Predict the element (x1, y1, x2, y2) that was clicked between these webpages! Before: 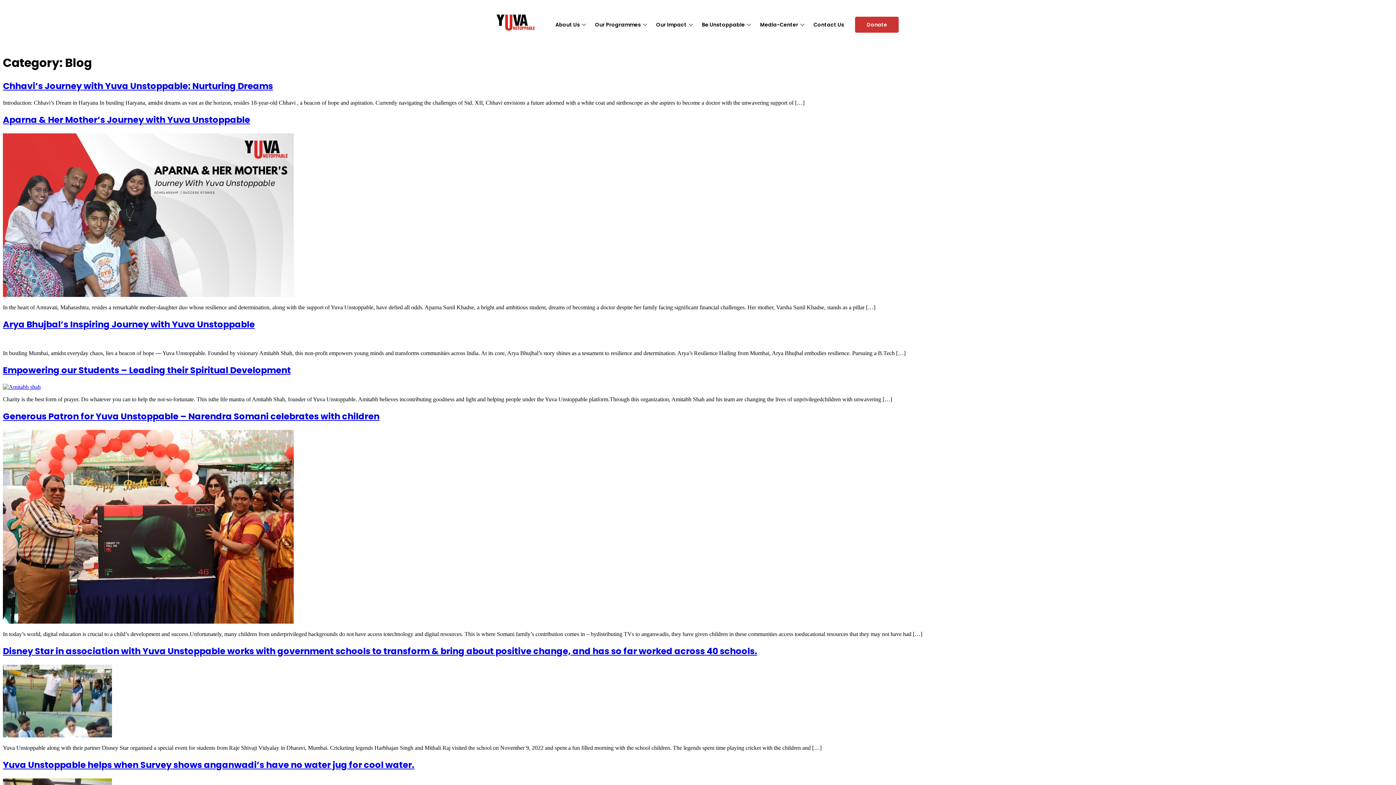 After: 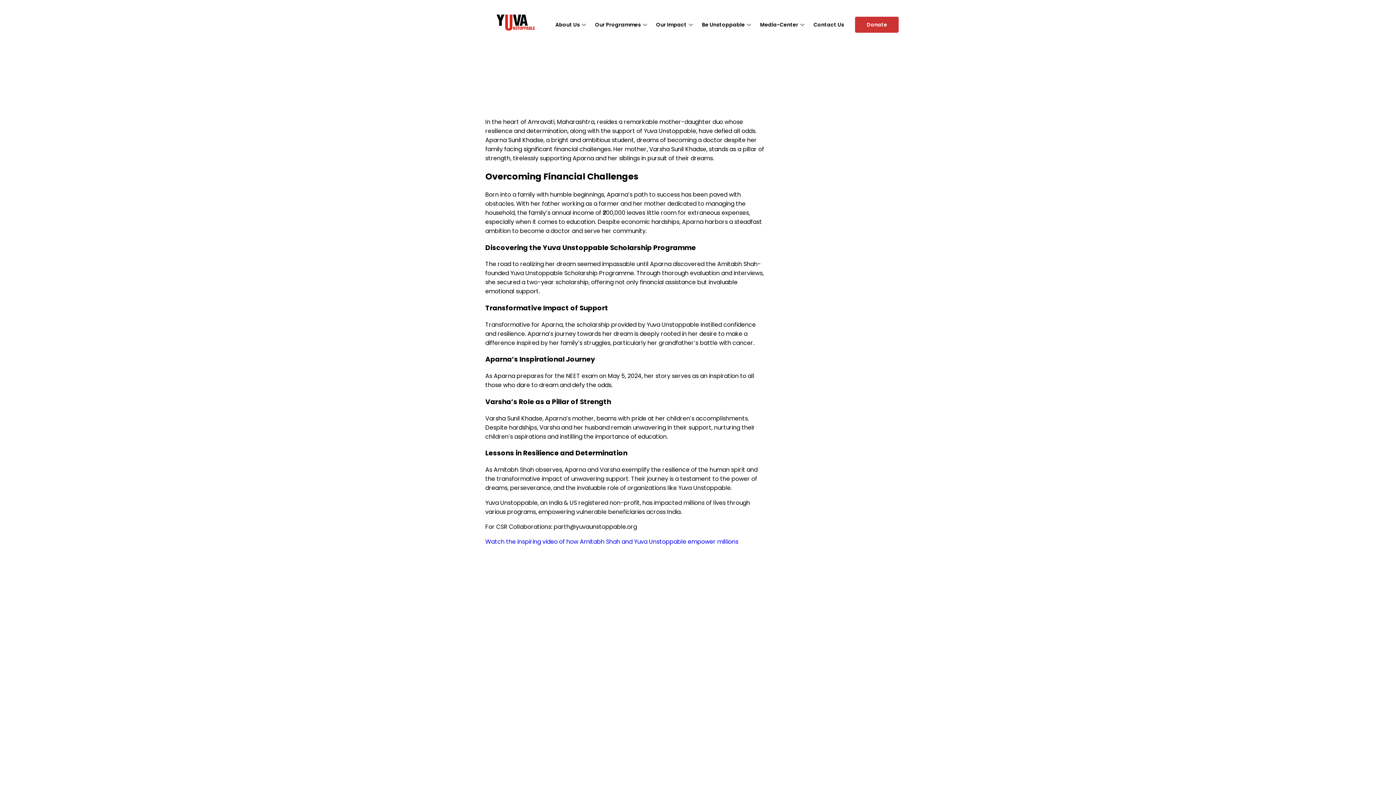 Action: label: Aparna & Her Mother’s Journey with Yuva Unstoppable bbox: (2, 113, 250, 125)